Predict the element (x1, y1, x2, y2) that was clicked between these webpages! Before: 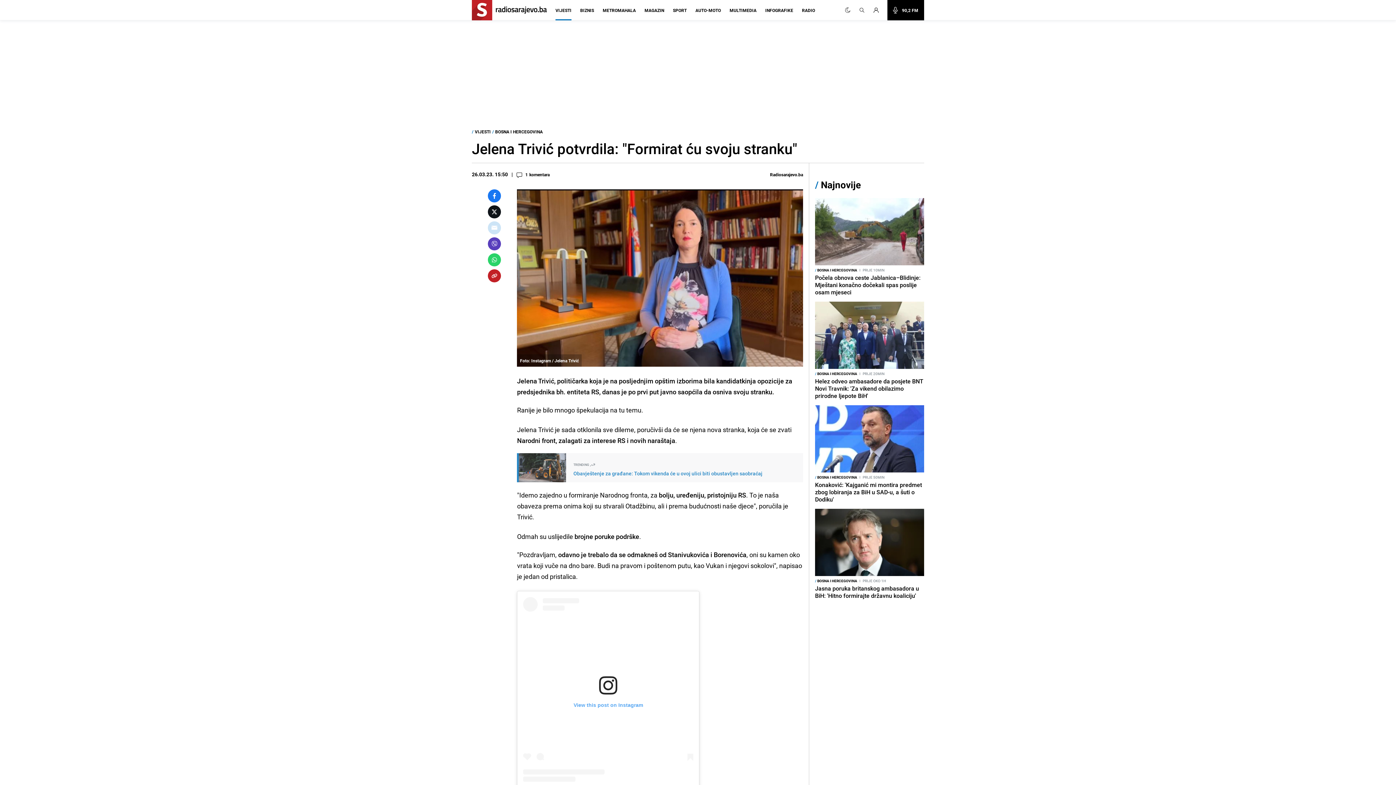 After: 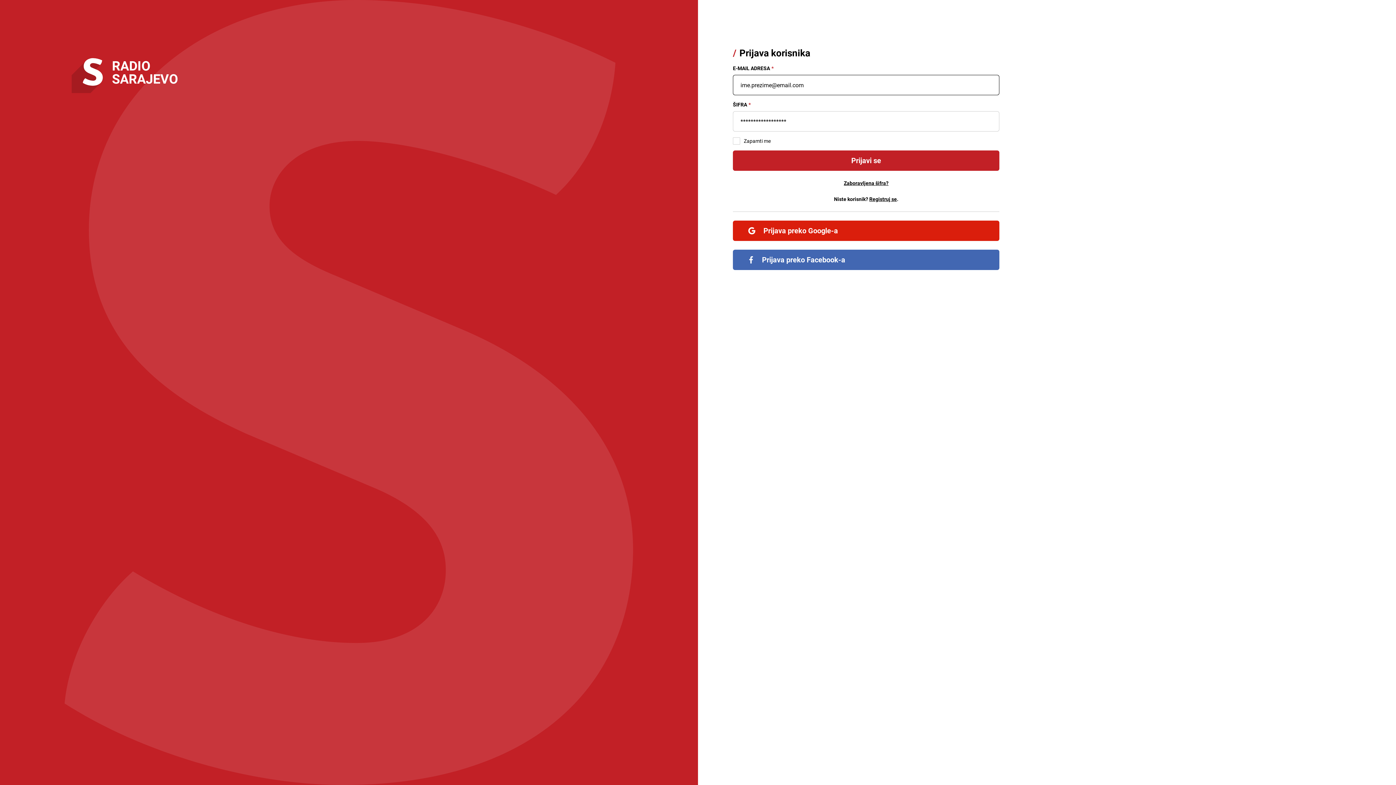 Action: bbox: (869, 7, 887, 12)